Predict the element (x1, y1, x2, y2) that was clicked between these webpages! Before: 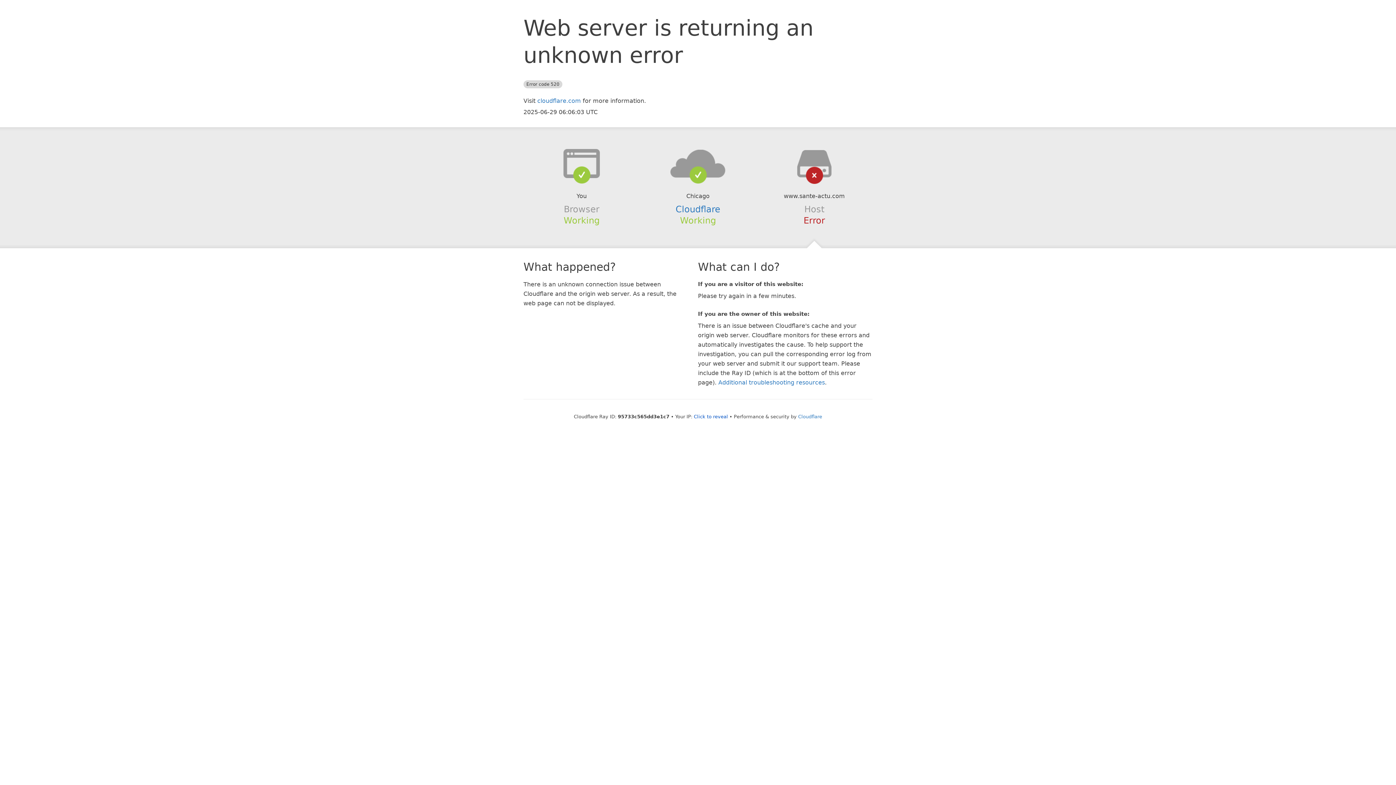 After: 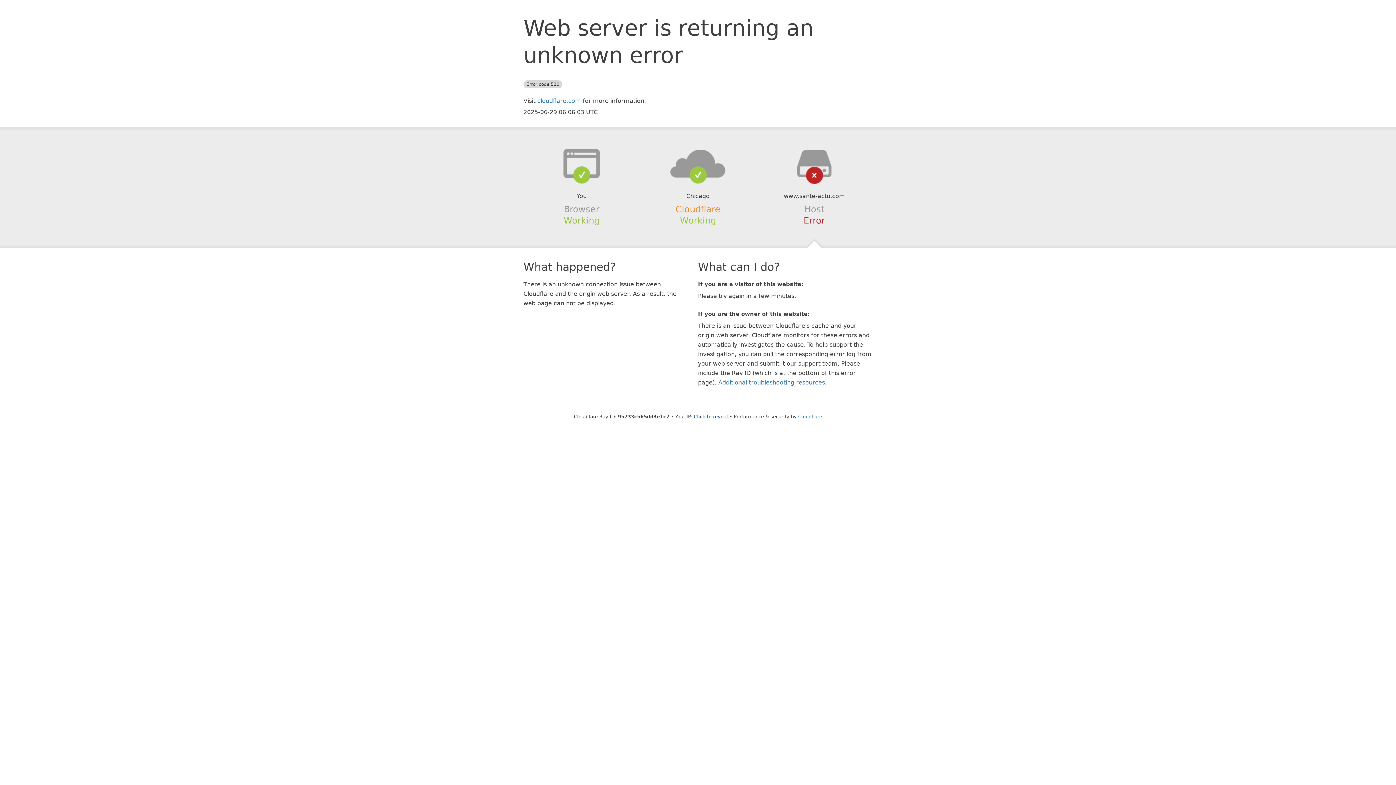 Action: label: Cloudflare bbox: (675, 204, 720, 214)